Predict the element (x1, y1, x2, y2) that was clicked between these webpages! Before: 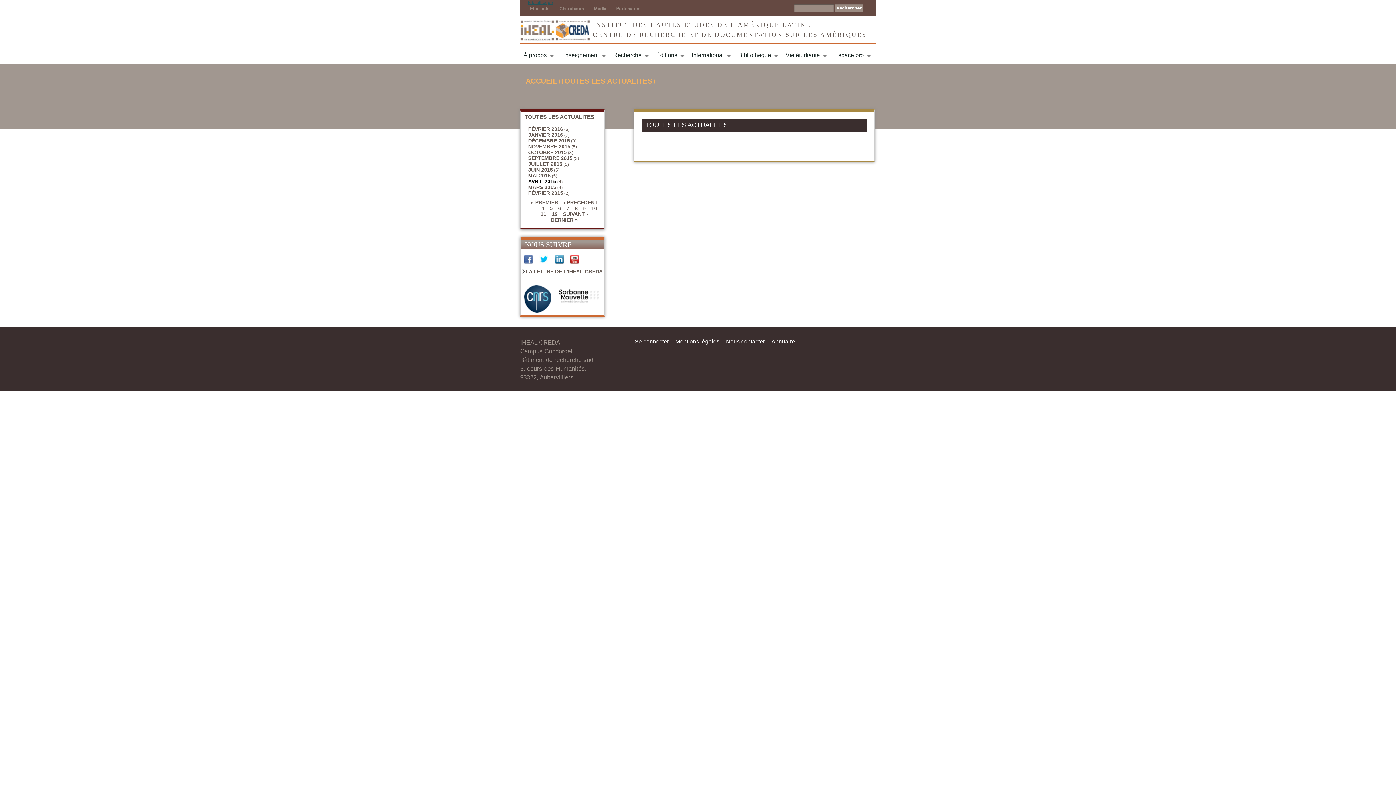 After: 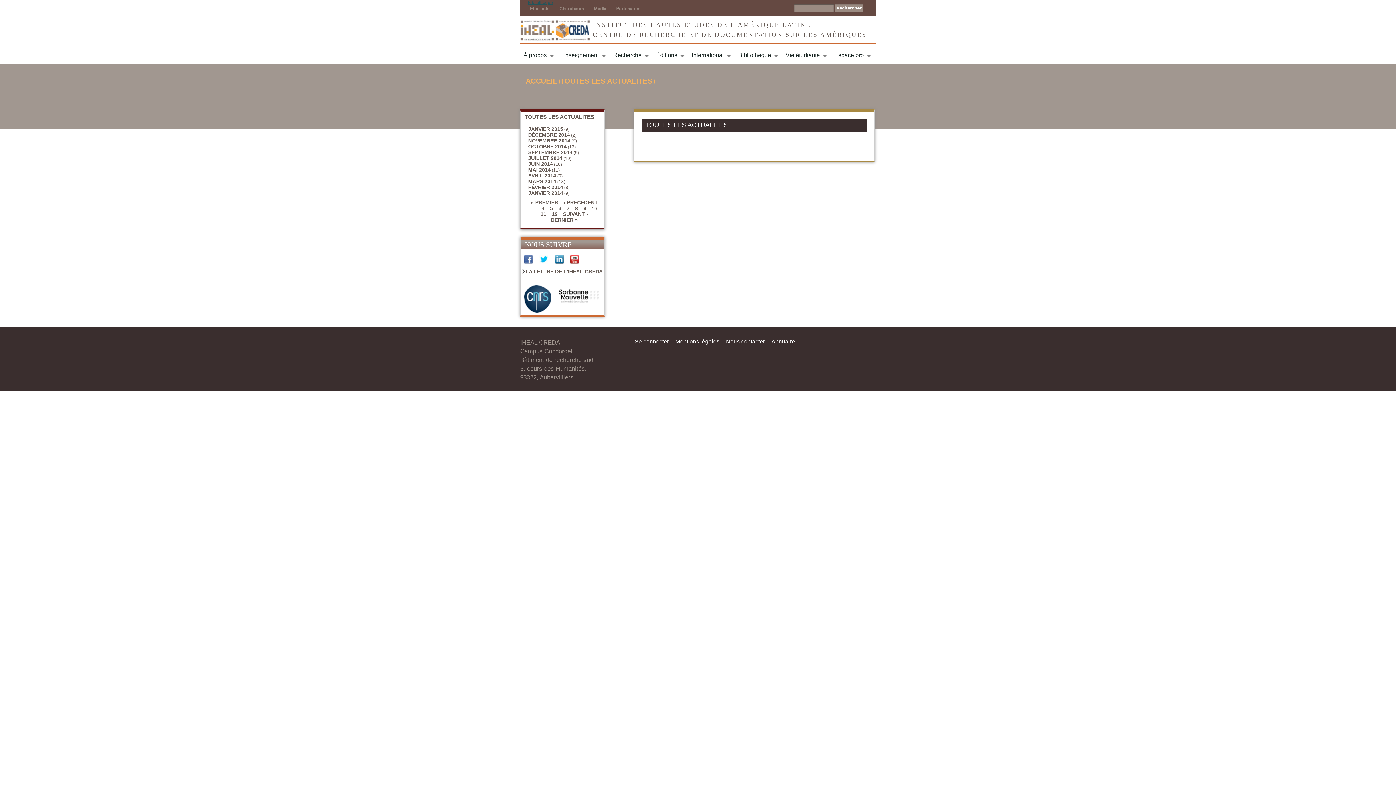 Action: bbox: (563, 211, 588, 217) label: SUIVANT ›